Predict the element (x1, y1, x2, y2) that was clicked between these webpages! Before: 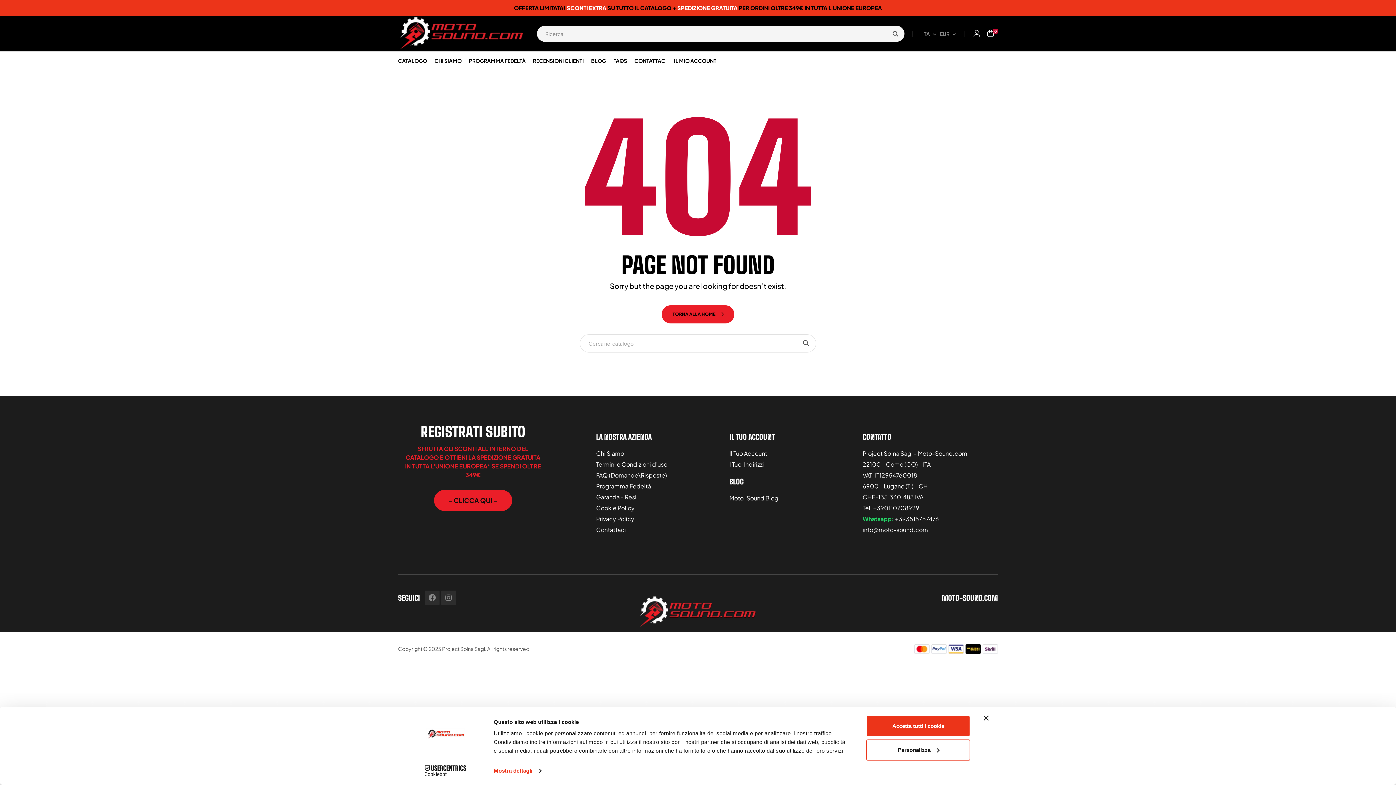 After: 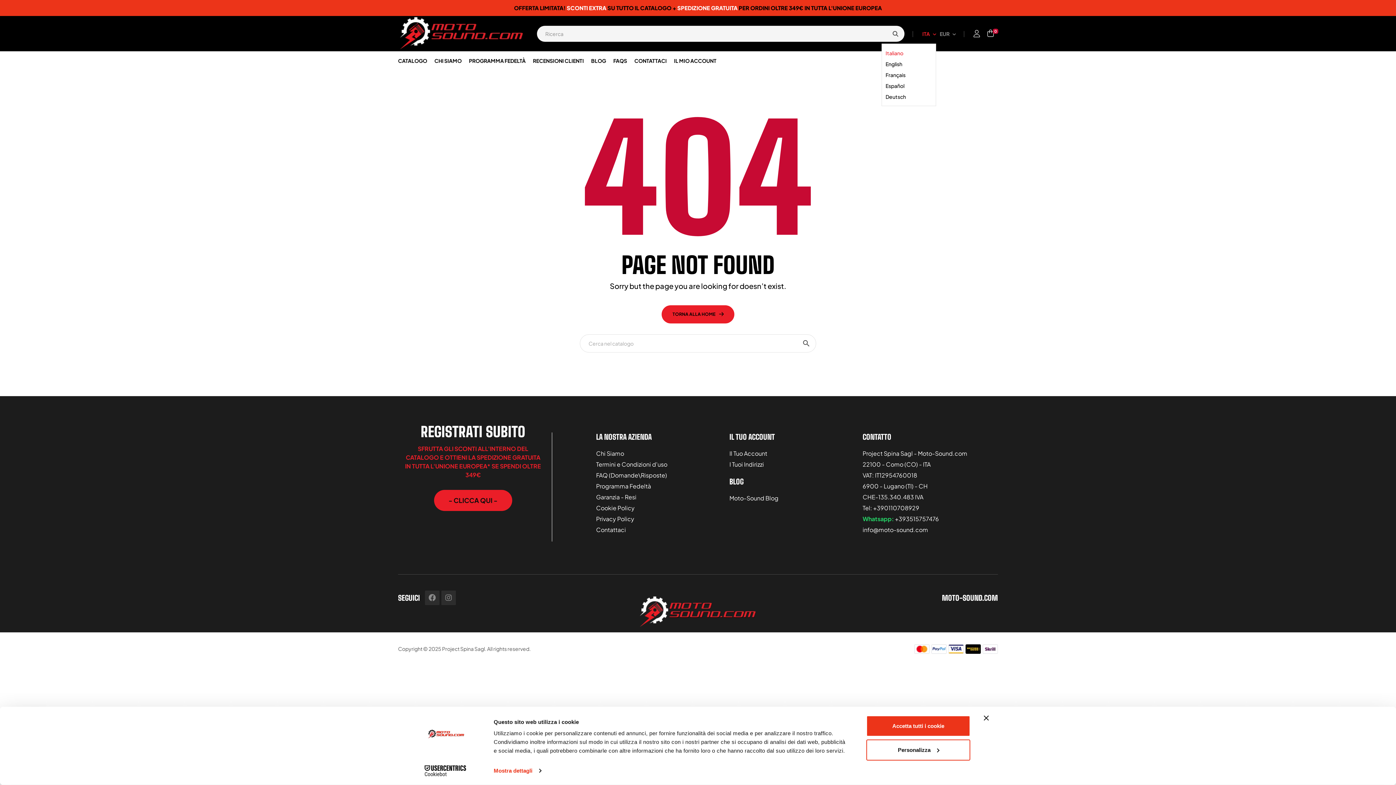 Action: bbox: (922, 29, 936, 38) label: Discesa lingua